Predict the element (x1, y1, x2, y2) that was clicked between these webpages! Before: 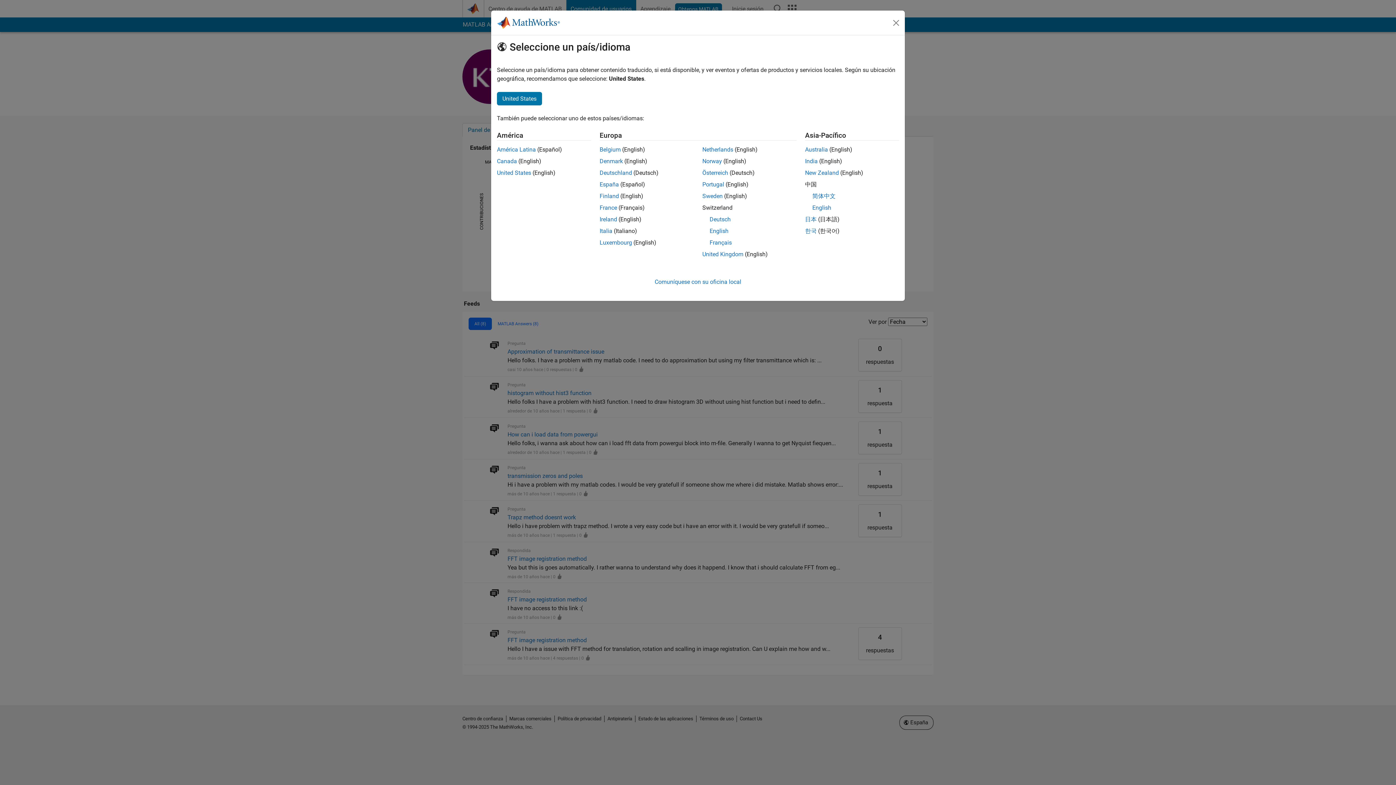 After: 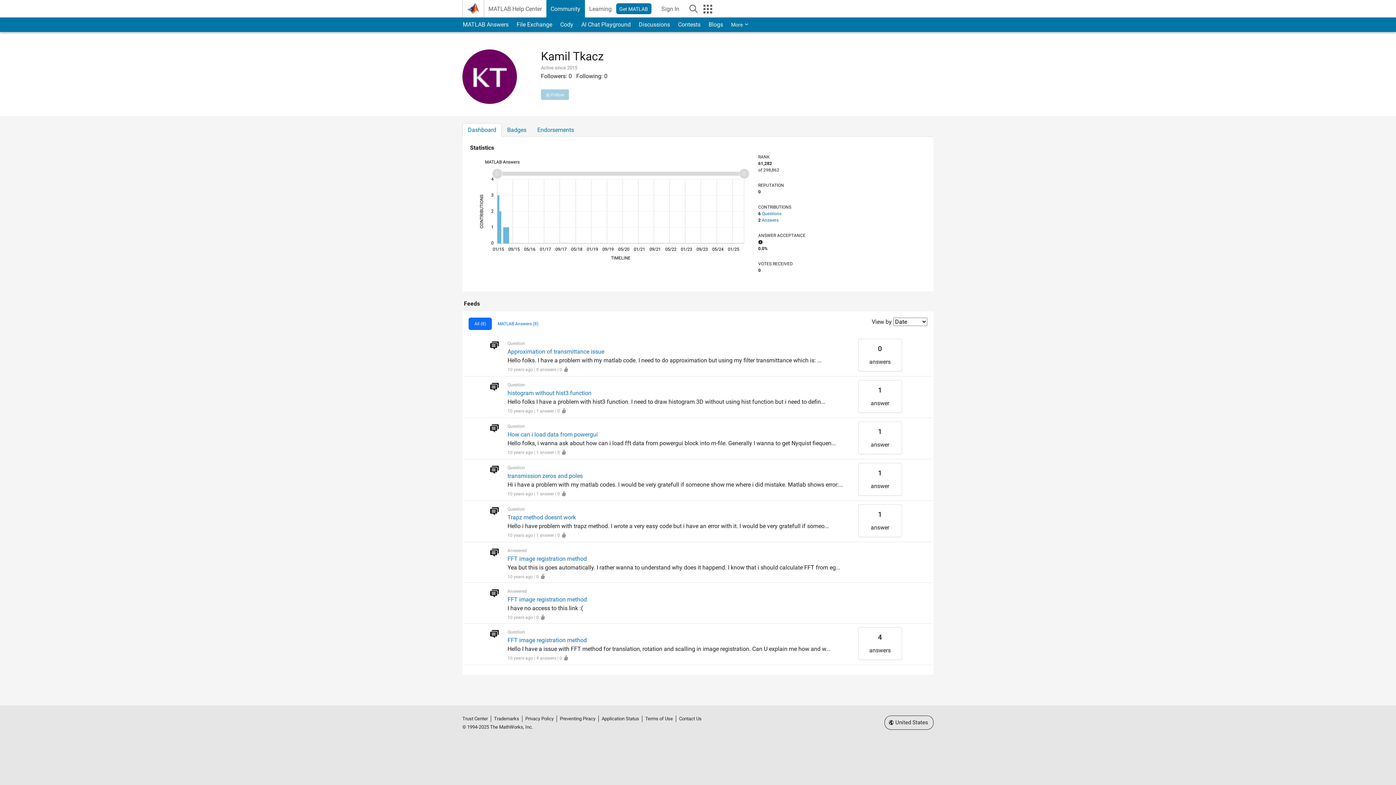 Action: bbox: (497, 157, 517, 164) label: Canada